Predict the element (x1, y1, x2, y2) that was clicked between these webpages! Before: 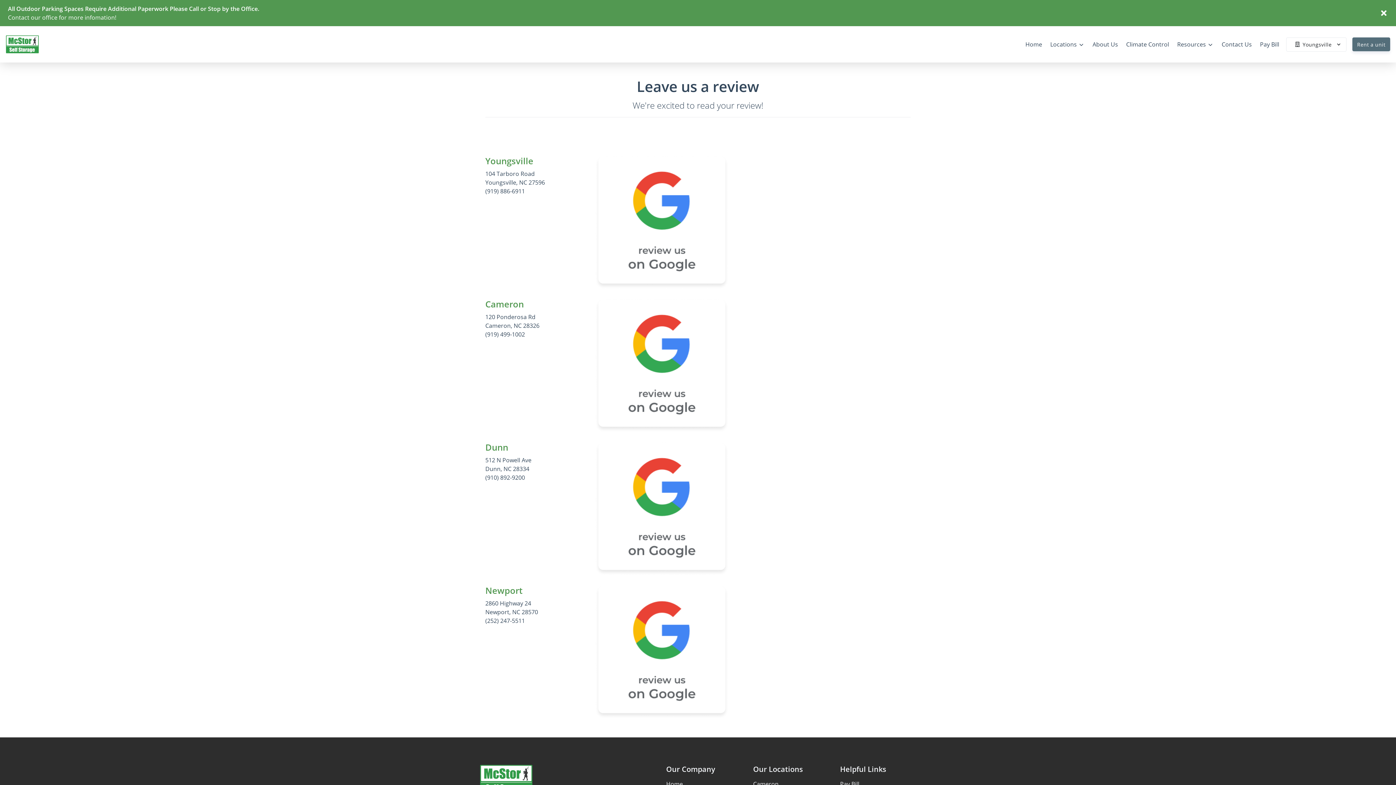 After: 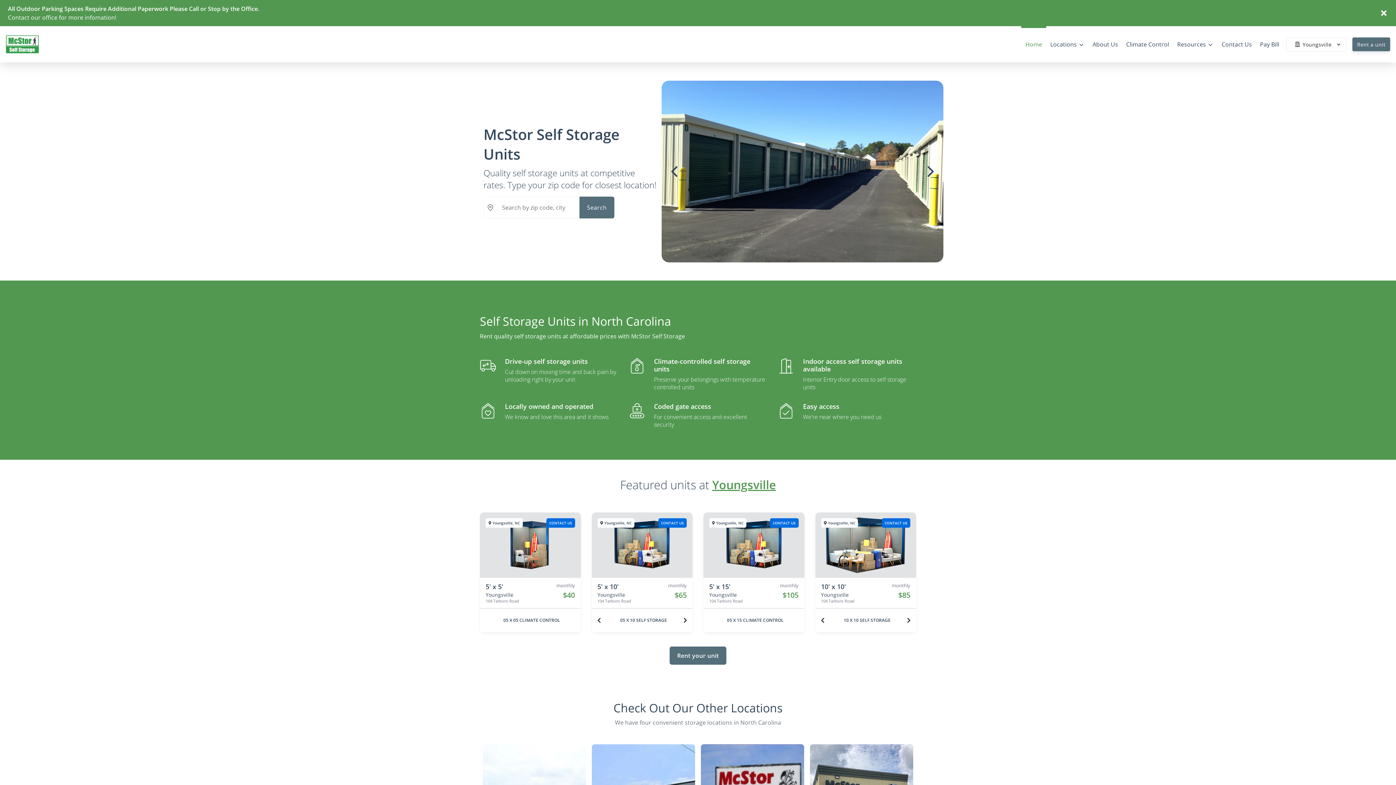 Action: bbox: (1021, 34, 1046, 54) label: Home